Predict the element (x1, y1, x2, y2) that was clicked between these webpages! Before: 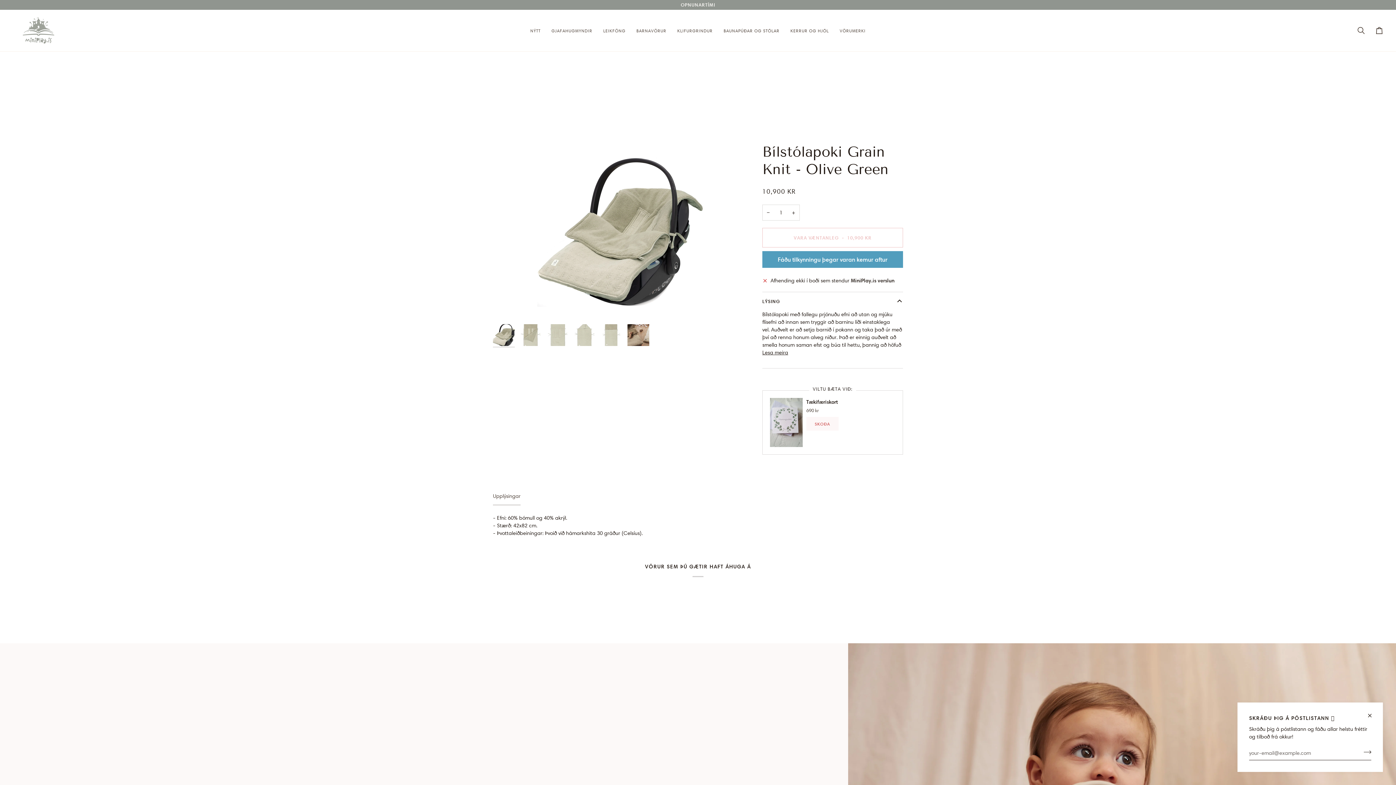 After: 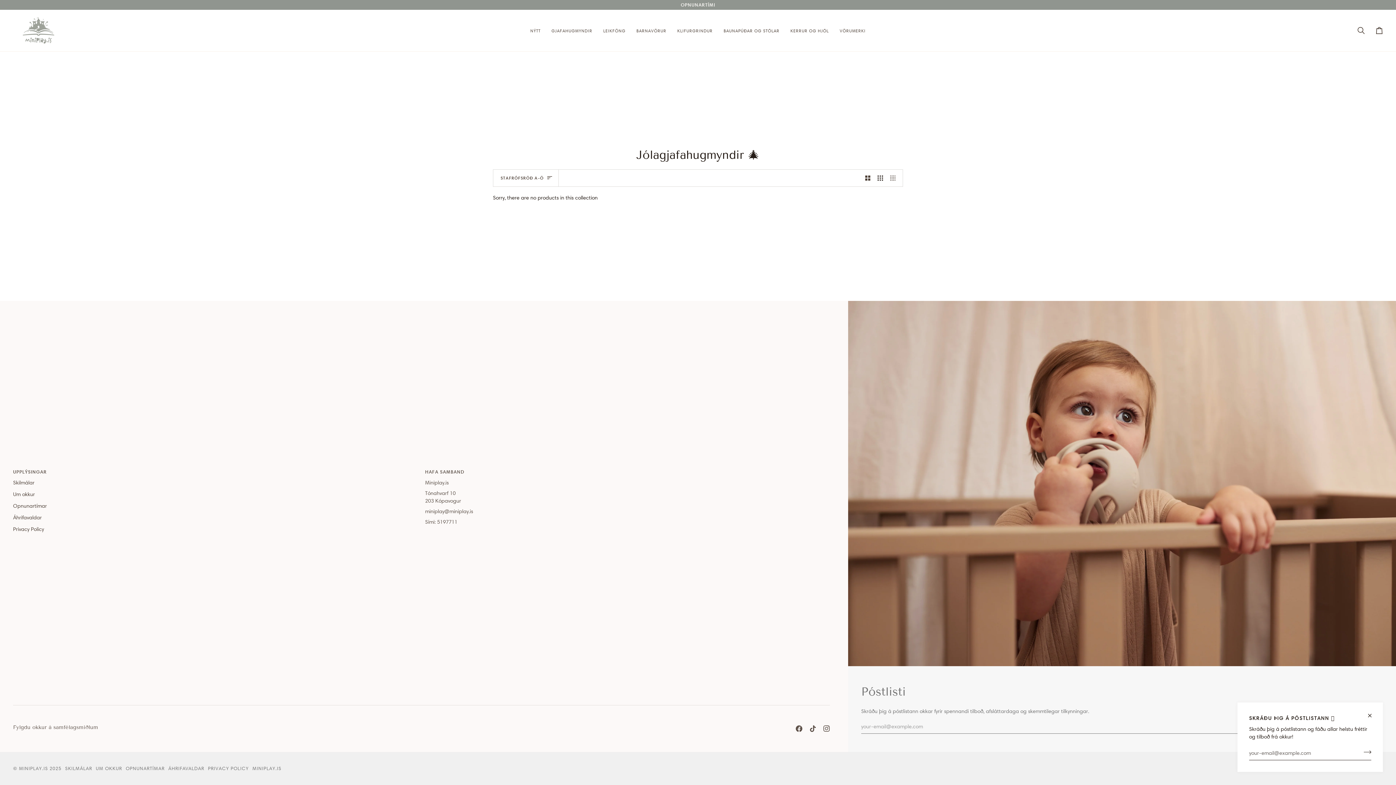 Action: label: GJAFAHUGMYNDIR bbox: (546, 9, 598, 51)